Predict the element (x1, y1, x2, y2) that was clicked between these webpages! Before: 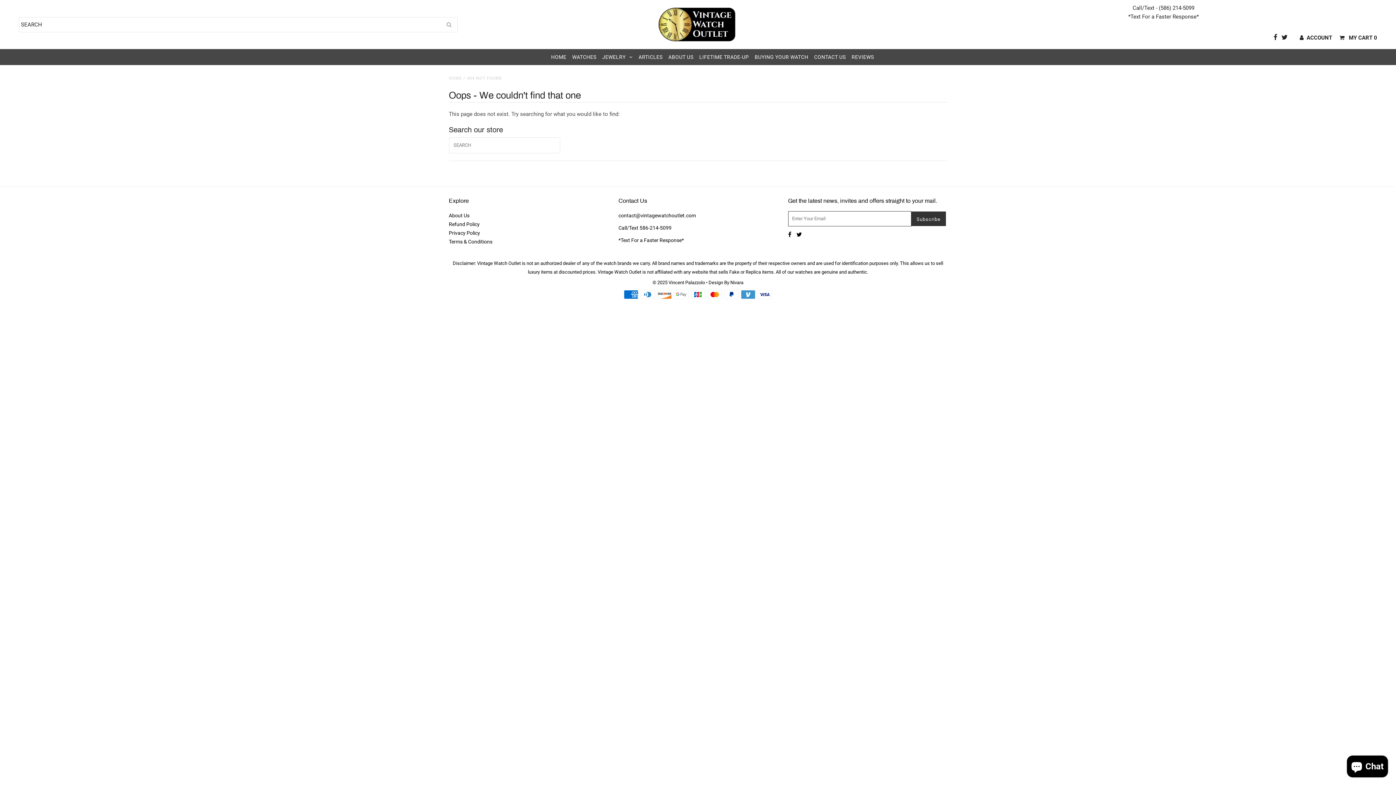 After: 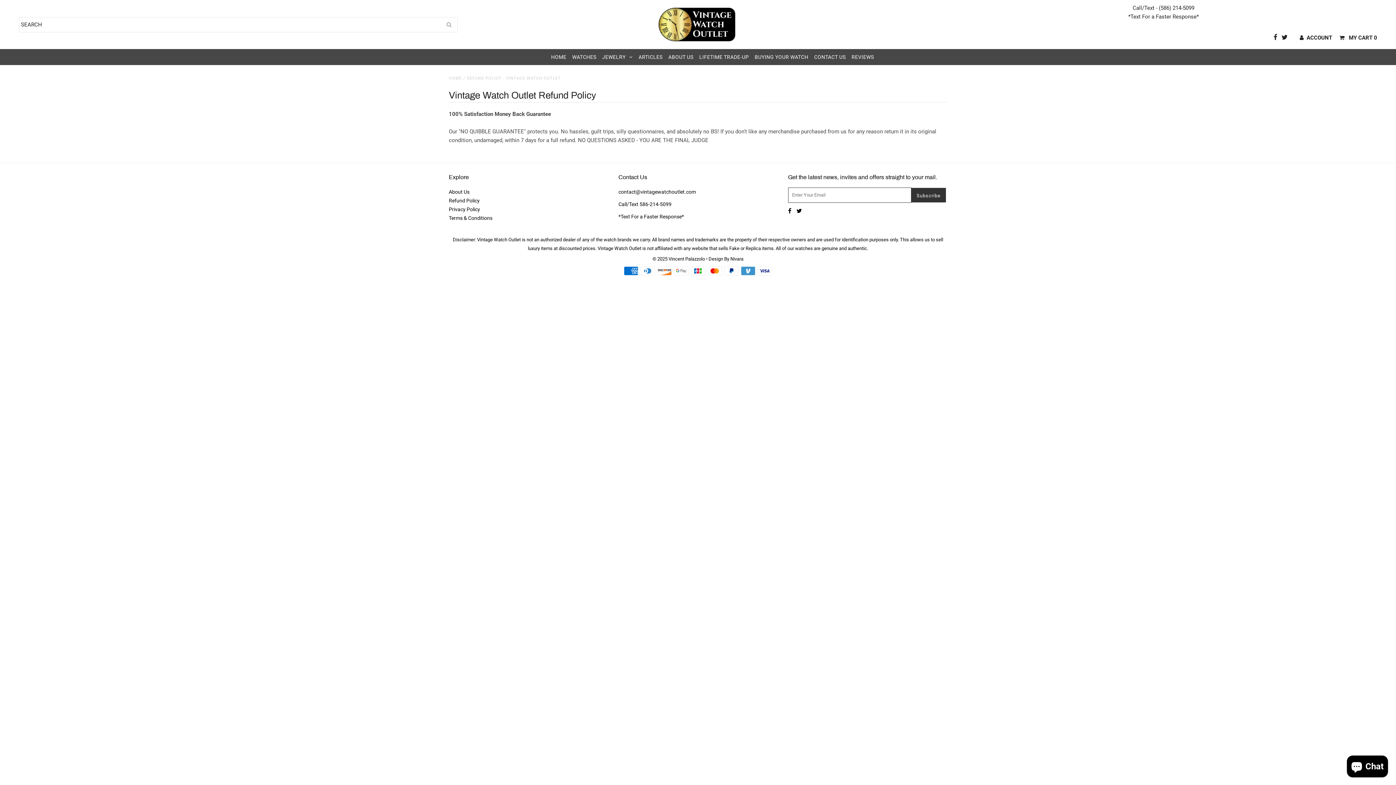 Action: label: Refund Policy bbox: (448, 221, 479, 227)